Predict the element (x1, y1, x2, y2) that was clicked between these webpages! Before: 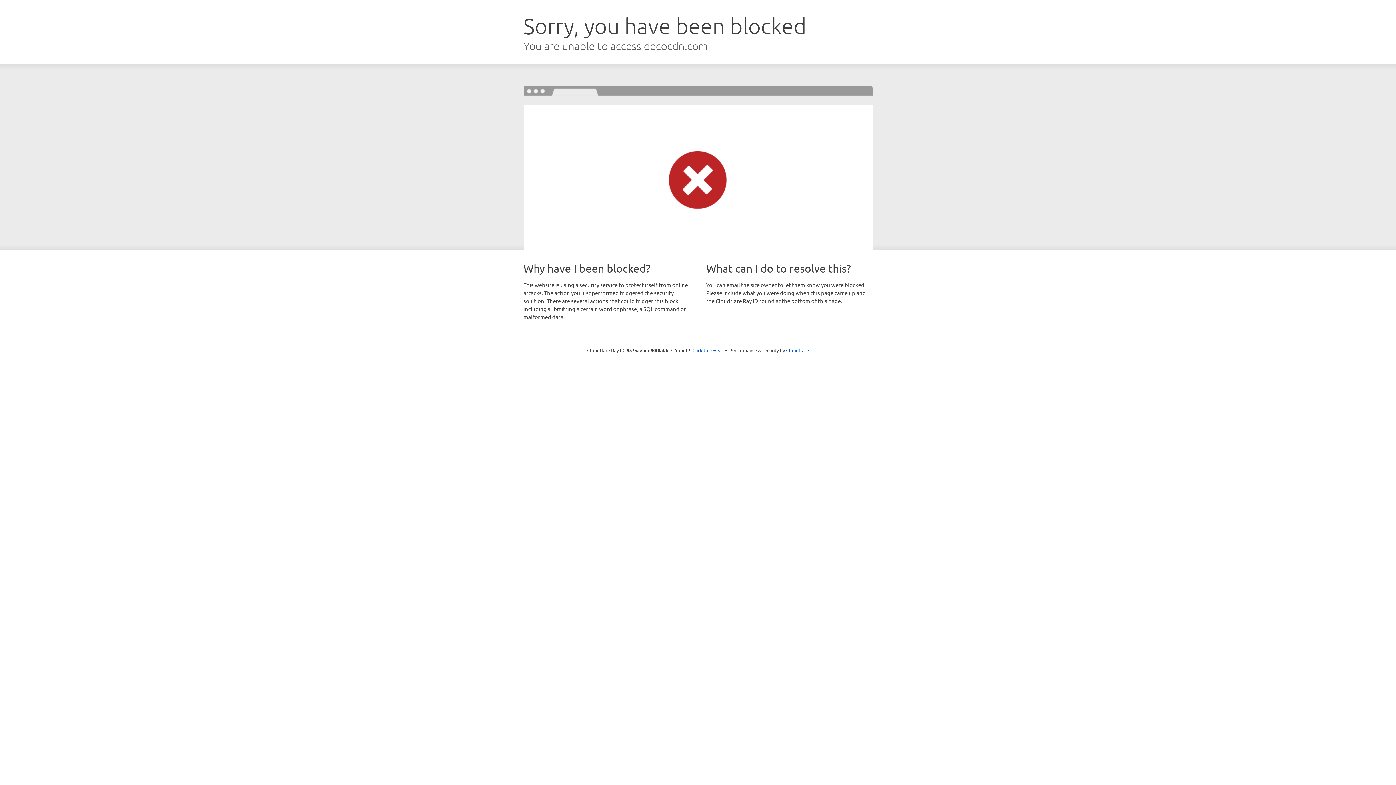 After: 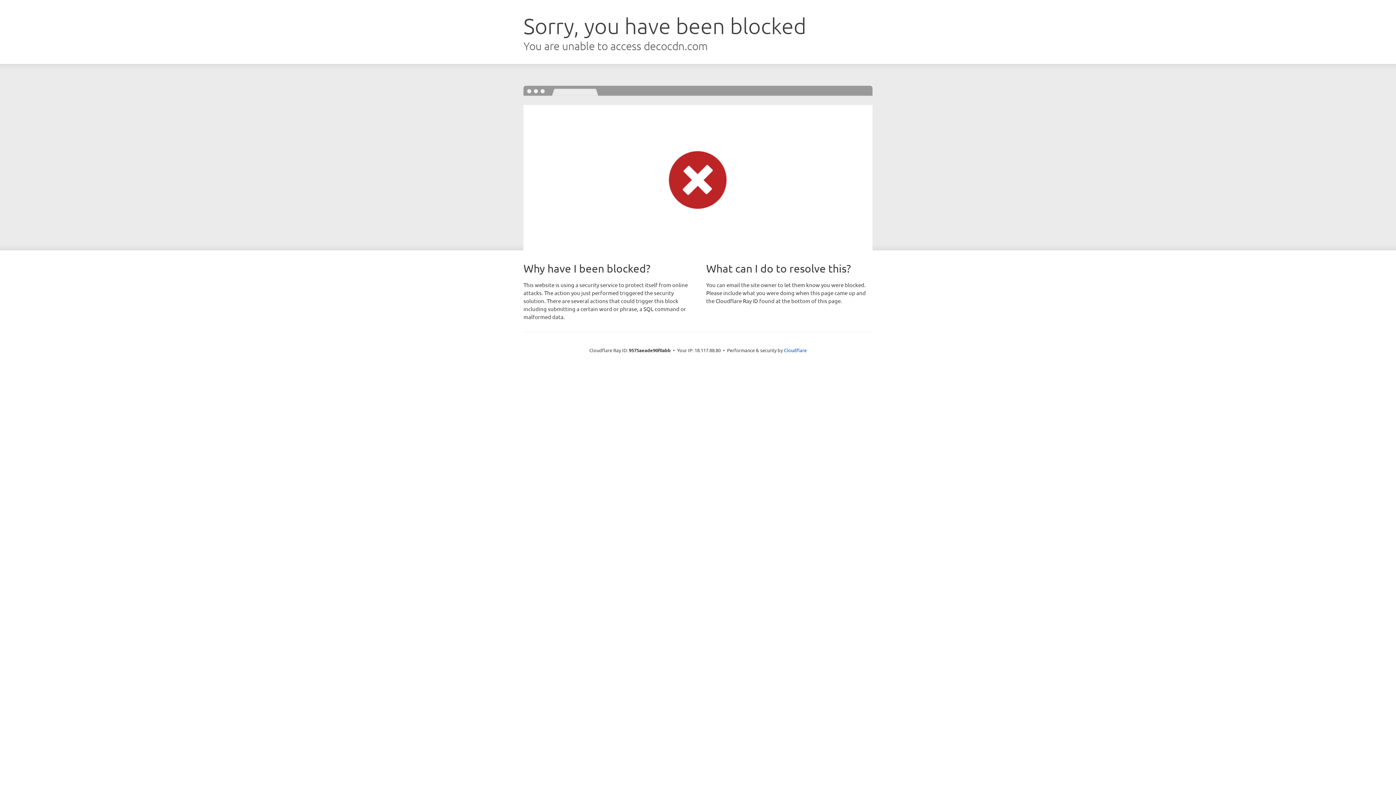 Action: label: Click to reveal bbox: (692, 346, 723, 353)